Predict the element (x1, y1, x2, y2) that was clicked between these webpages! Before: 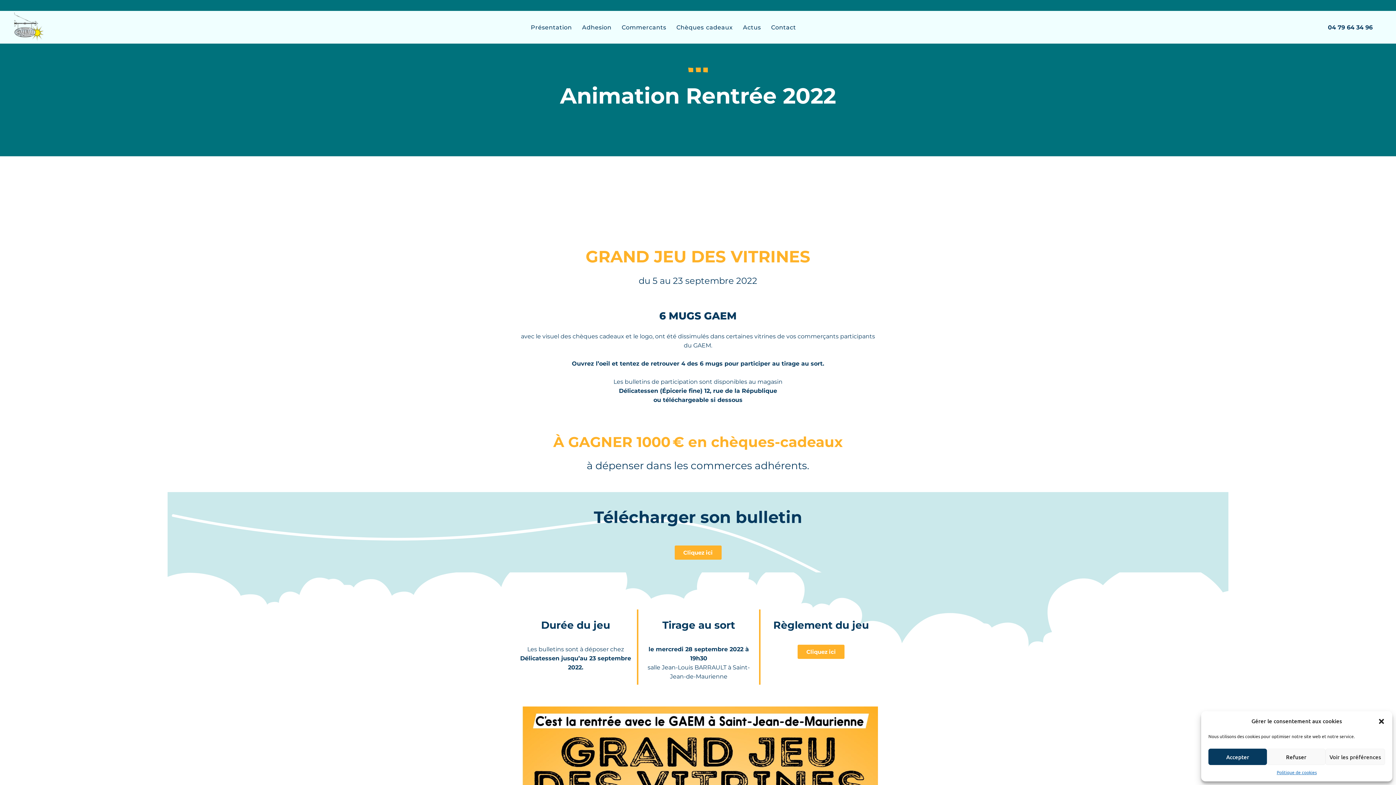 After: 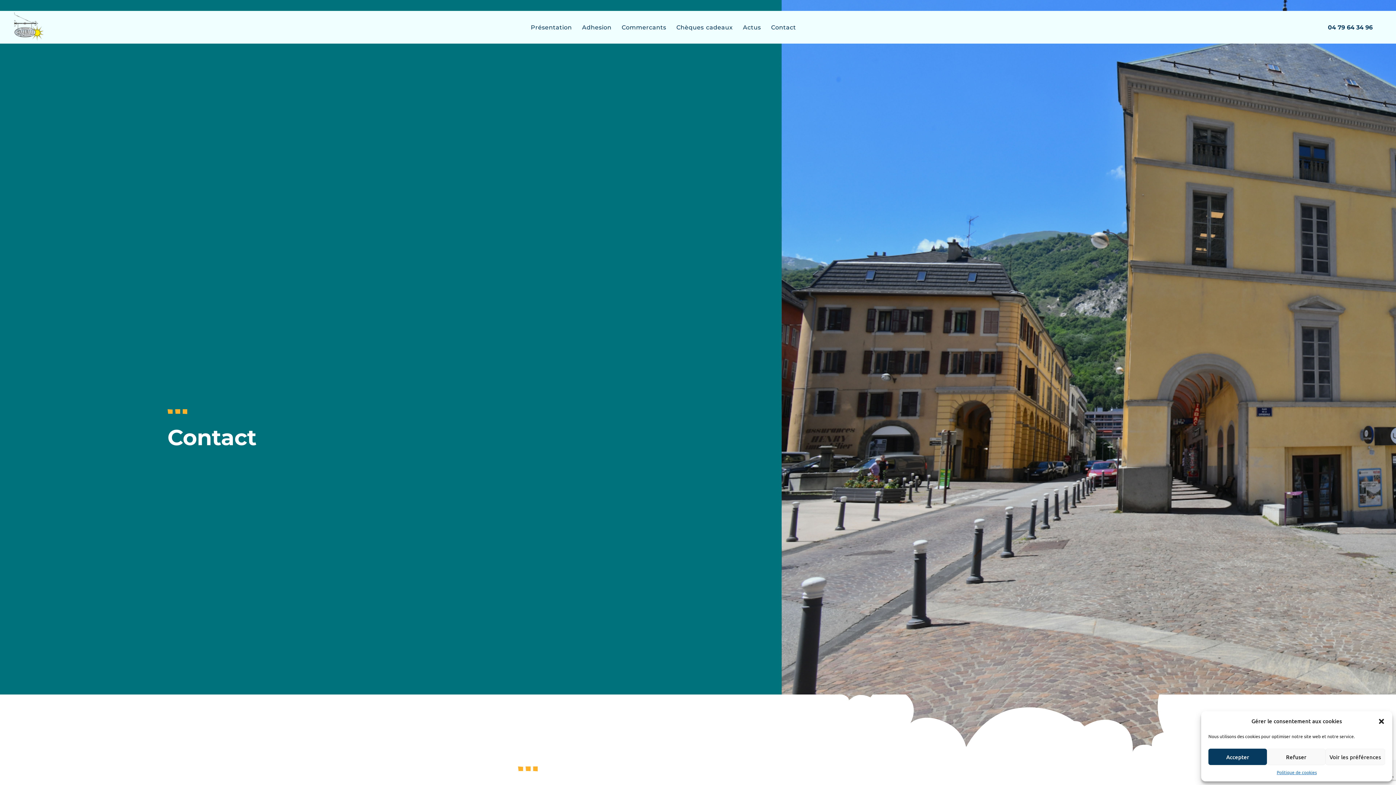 Action: label: Contact bbox: (771, 14, 796, 39)